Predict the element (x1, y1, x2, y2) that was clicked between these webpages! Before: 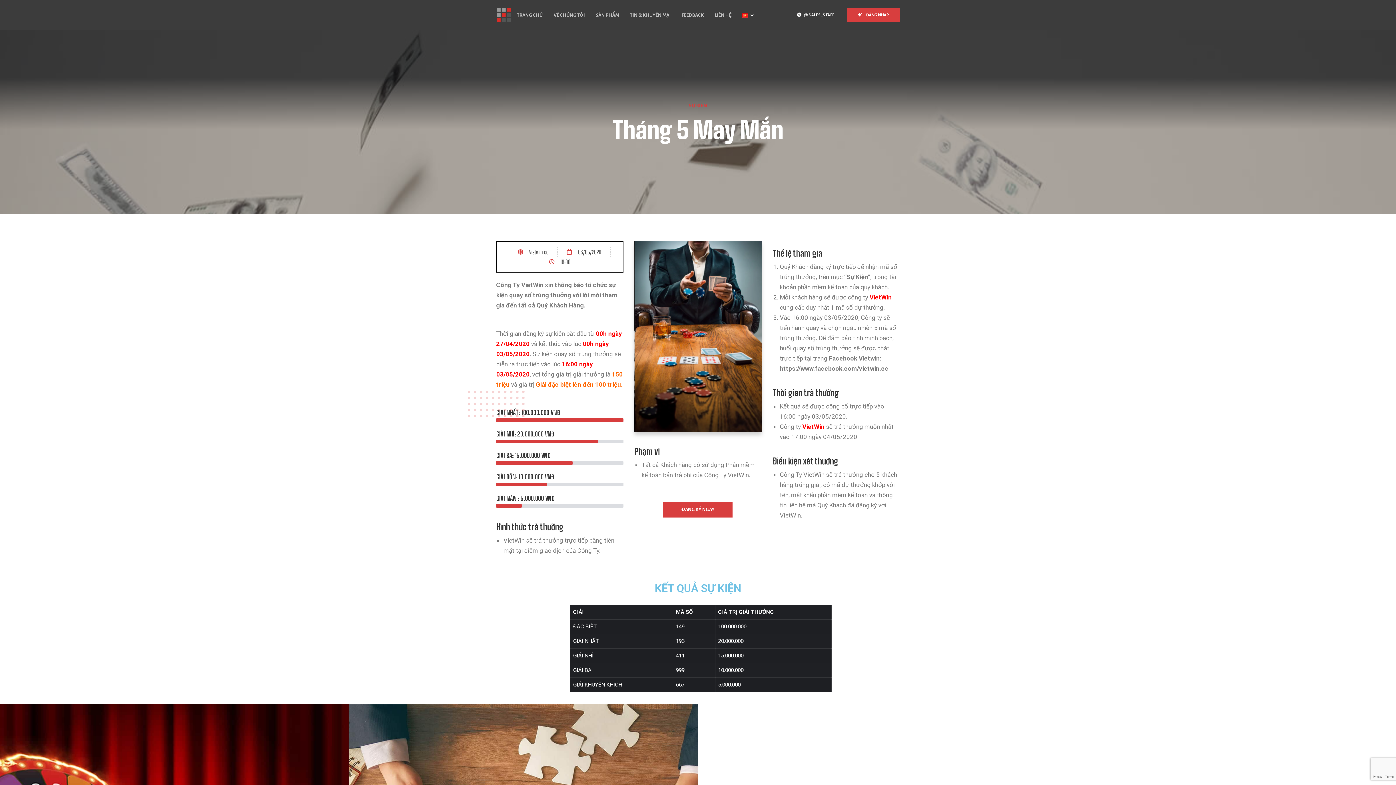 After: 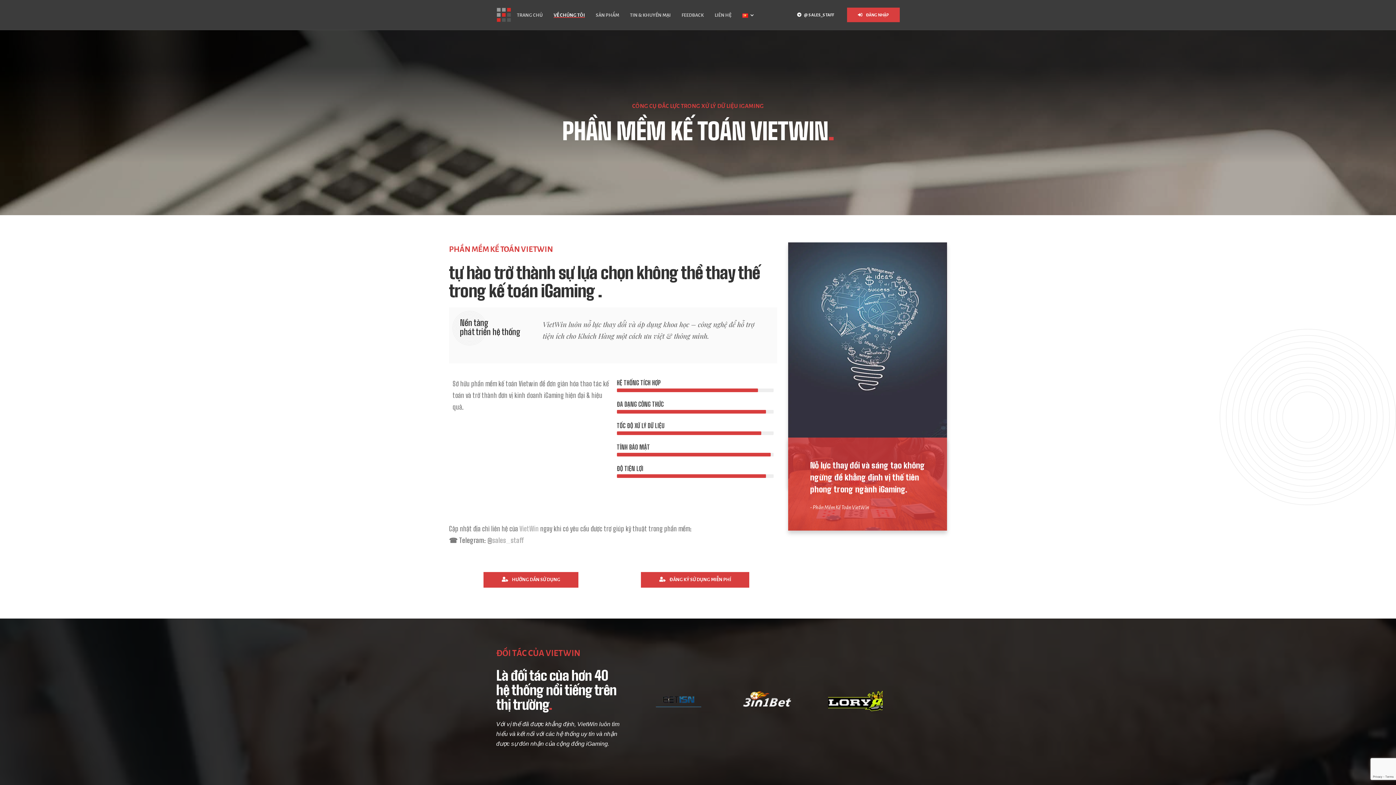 Action: bbox: (548, 0, 590, 29) label: VỀ CHÚNG TÔI